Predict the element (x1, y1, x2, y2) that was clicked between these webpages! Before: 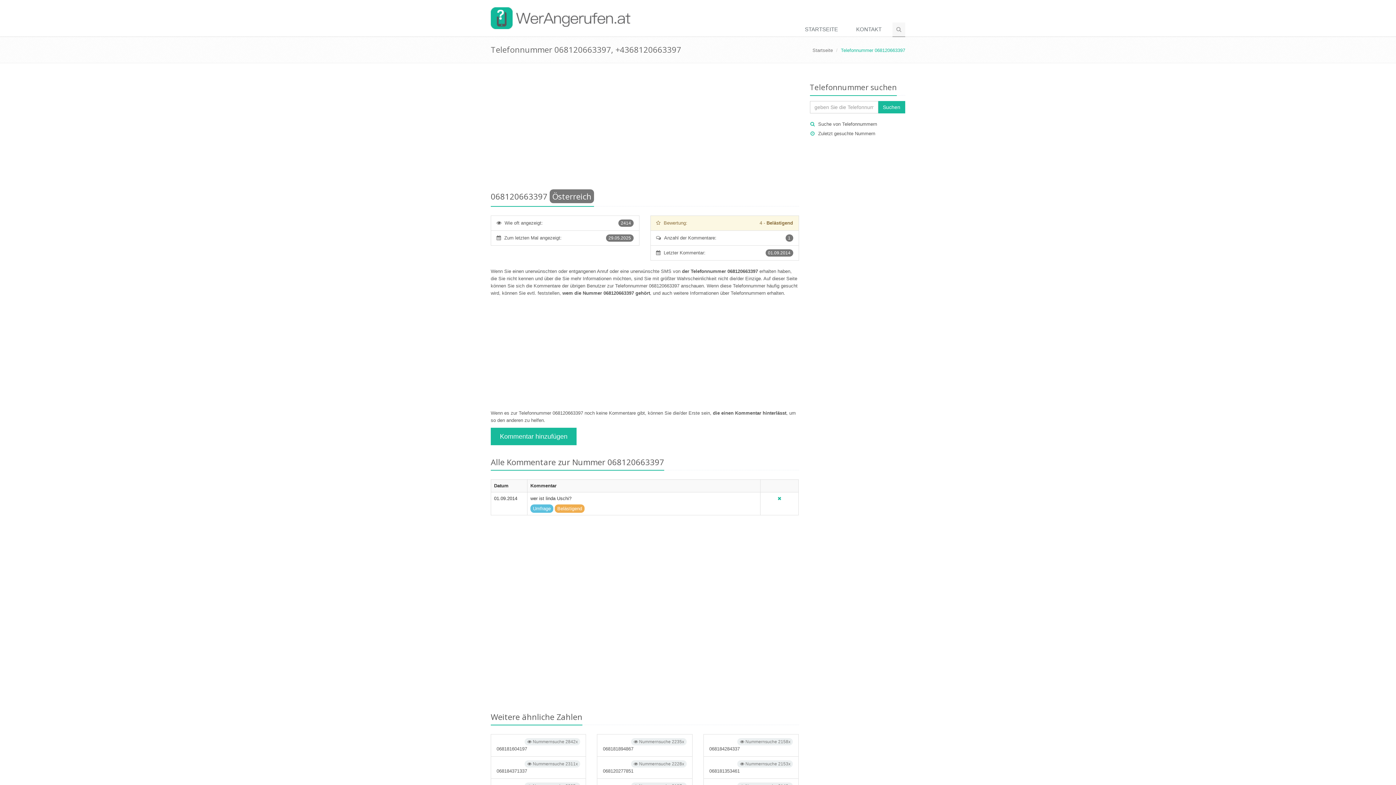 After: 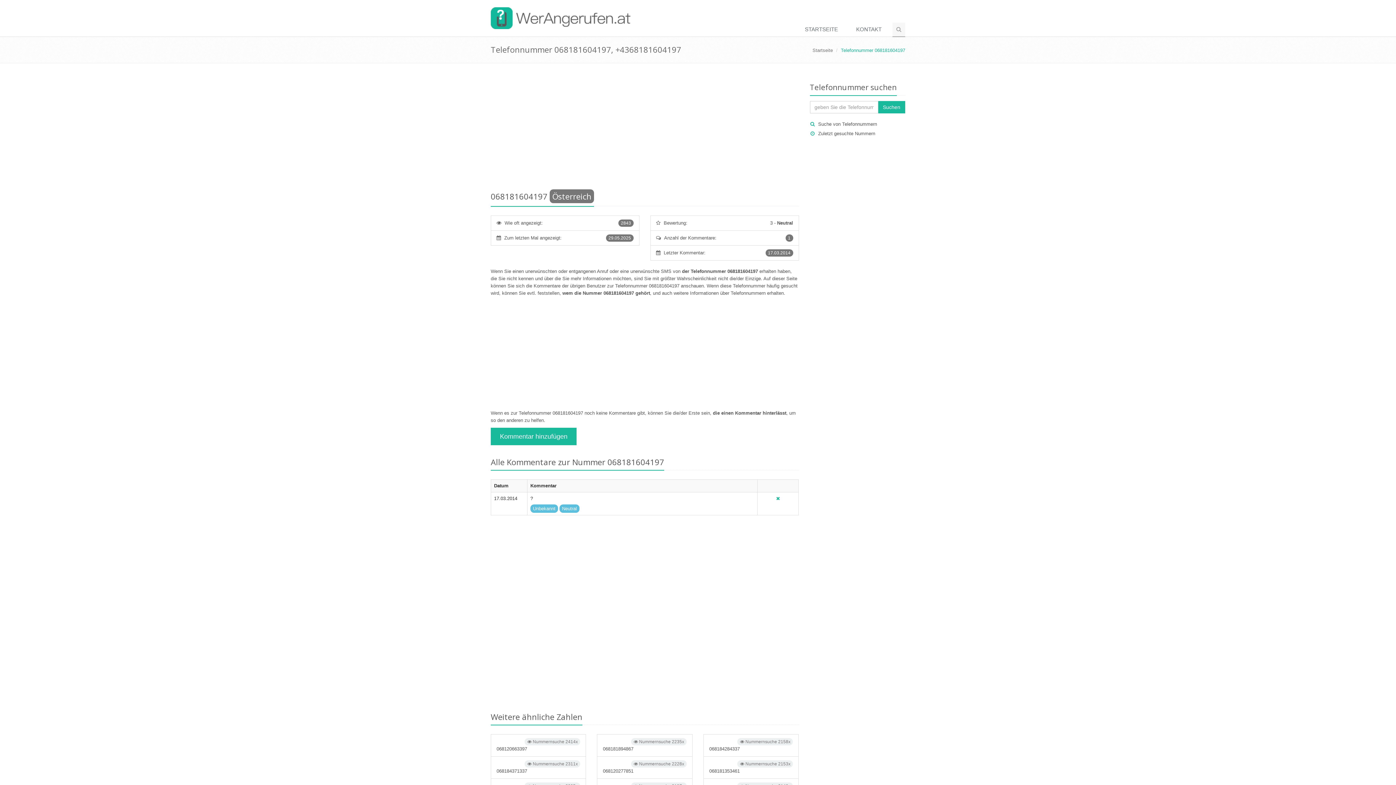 Action: label:  Nummernsuche 2842x
068181604197 bbox: (490, 734, 586, 757)